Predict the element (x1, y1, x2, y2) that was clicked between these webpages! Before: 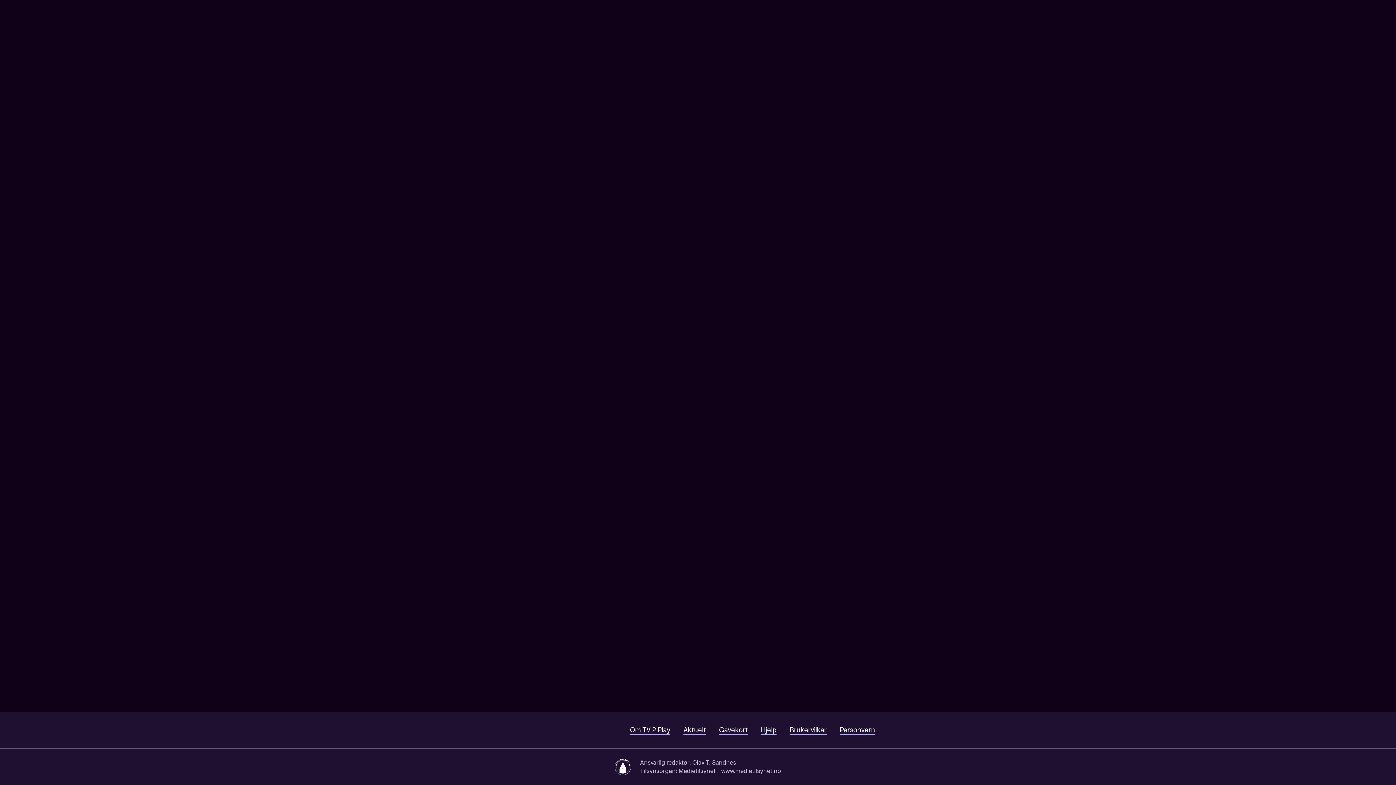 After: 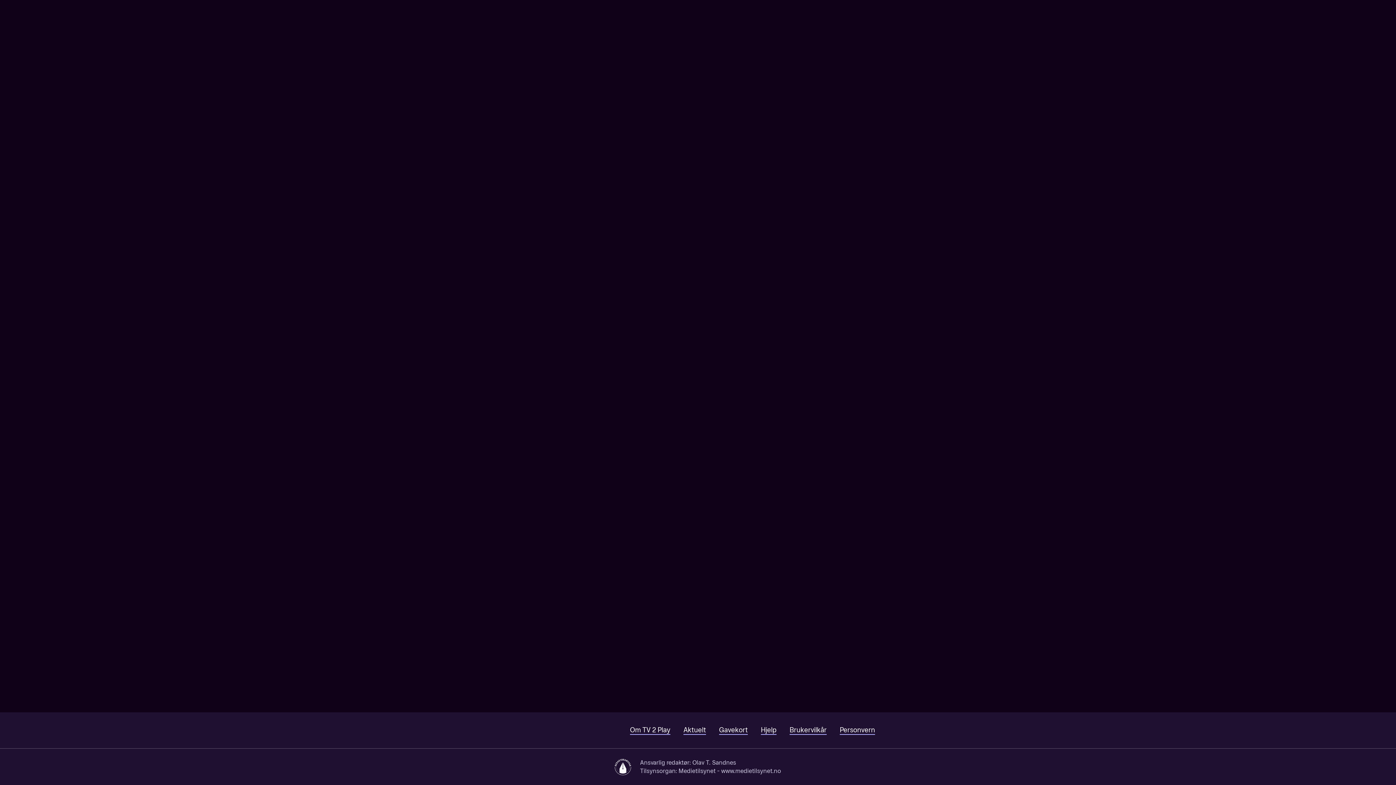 Action: bbox: (49, 722, 158, 738)